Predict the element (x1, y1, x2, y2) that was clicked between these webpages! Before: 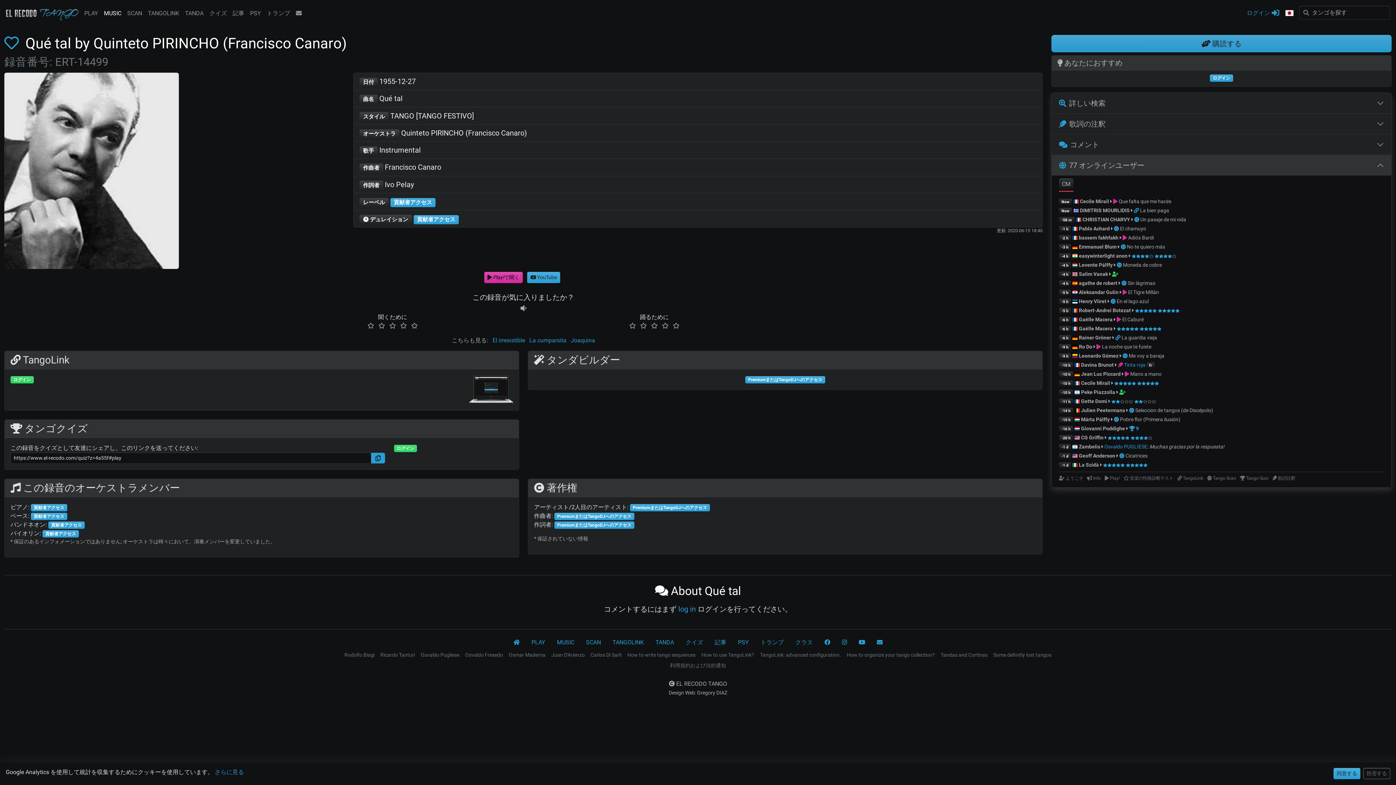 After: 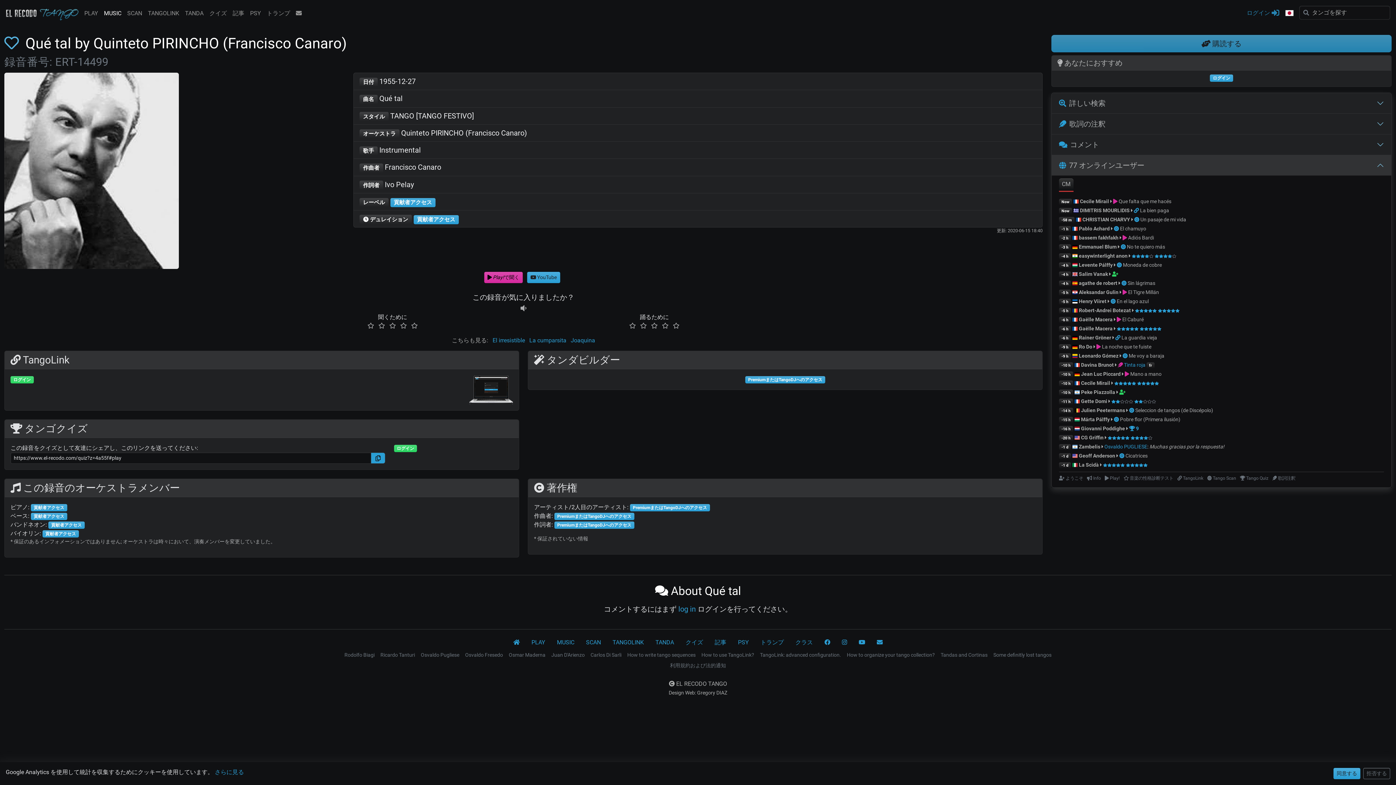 Action: bbox: (4, 34, 21, 52)